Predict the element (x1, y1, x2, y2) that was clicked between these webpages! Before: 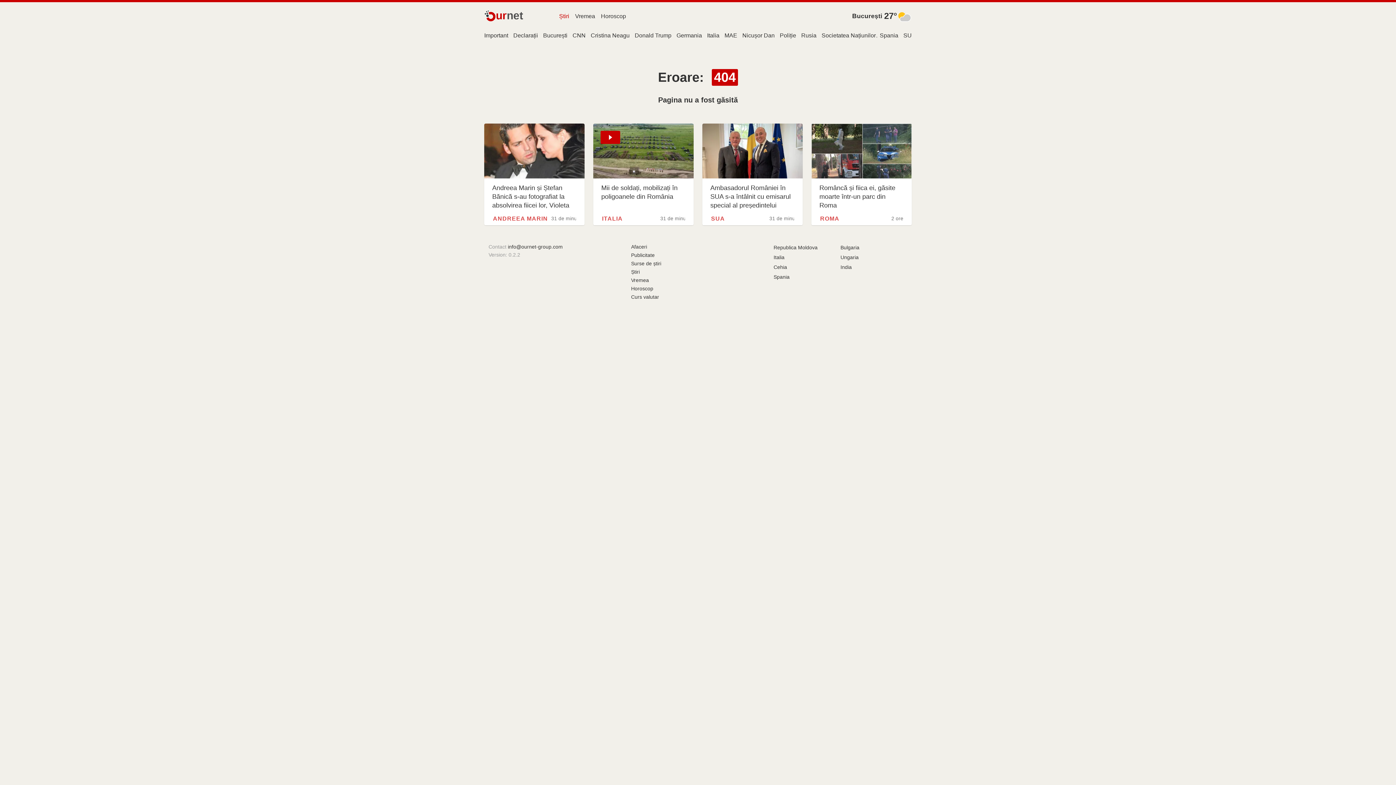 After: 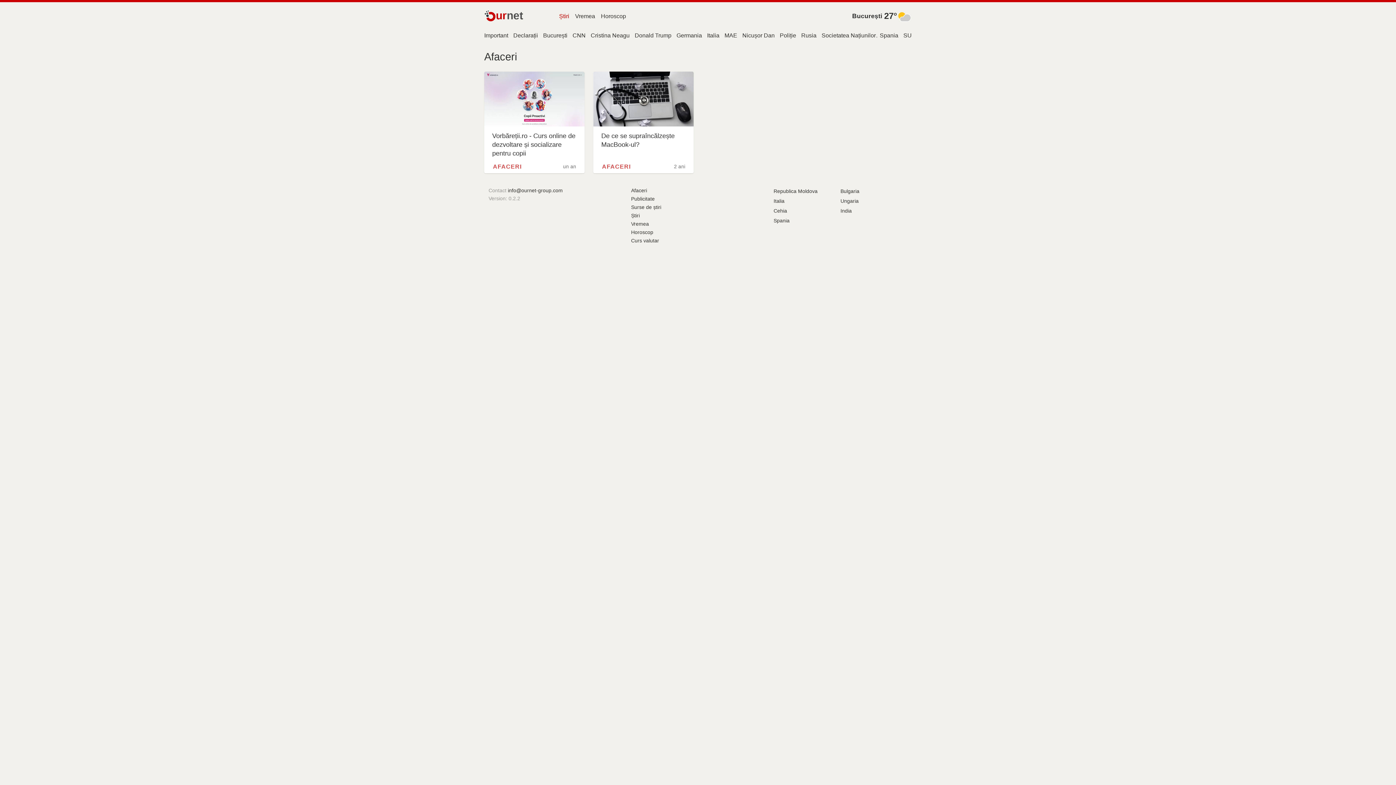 Action: label: Afaceri bbox: (631, 242, 647, 251)